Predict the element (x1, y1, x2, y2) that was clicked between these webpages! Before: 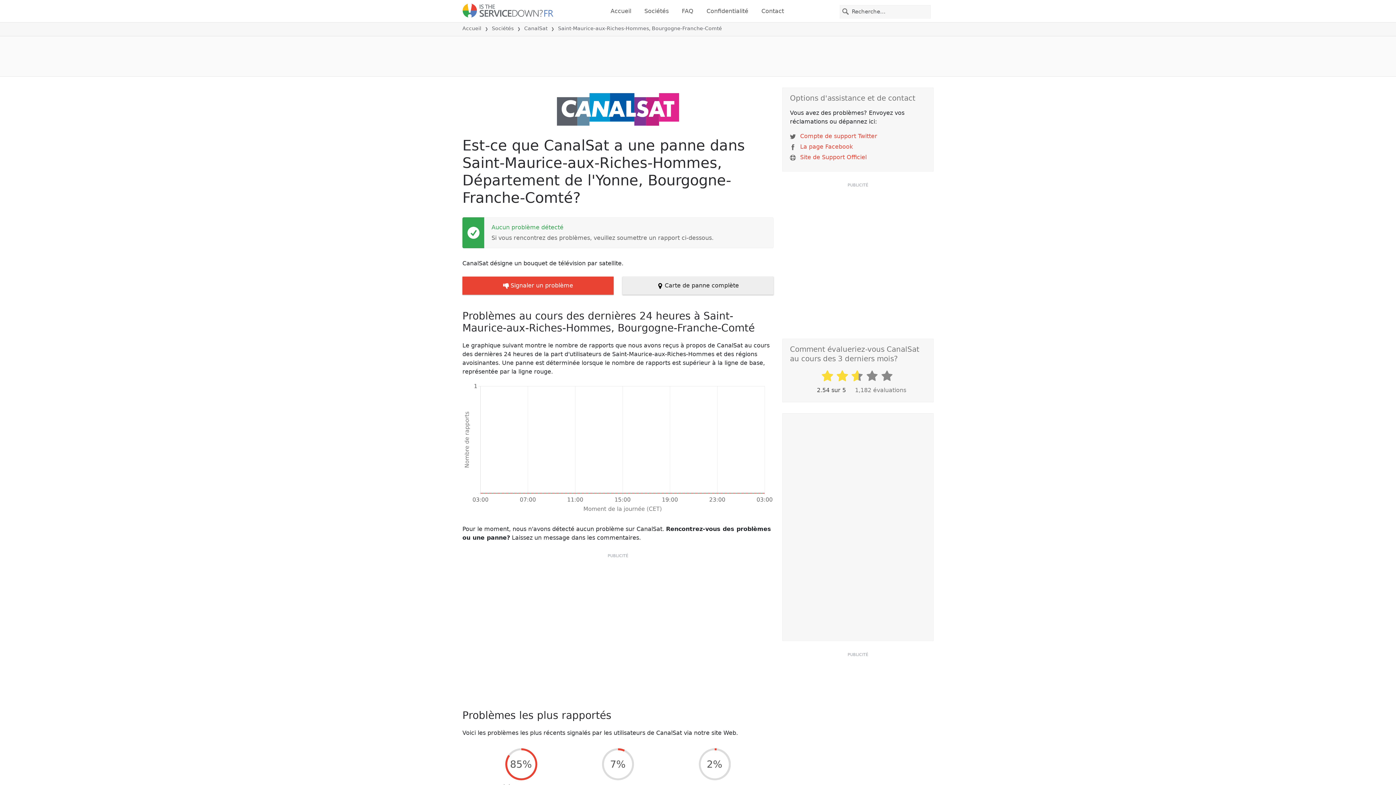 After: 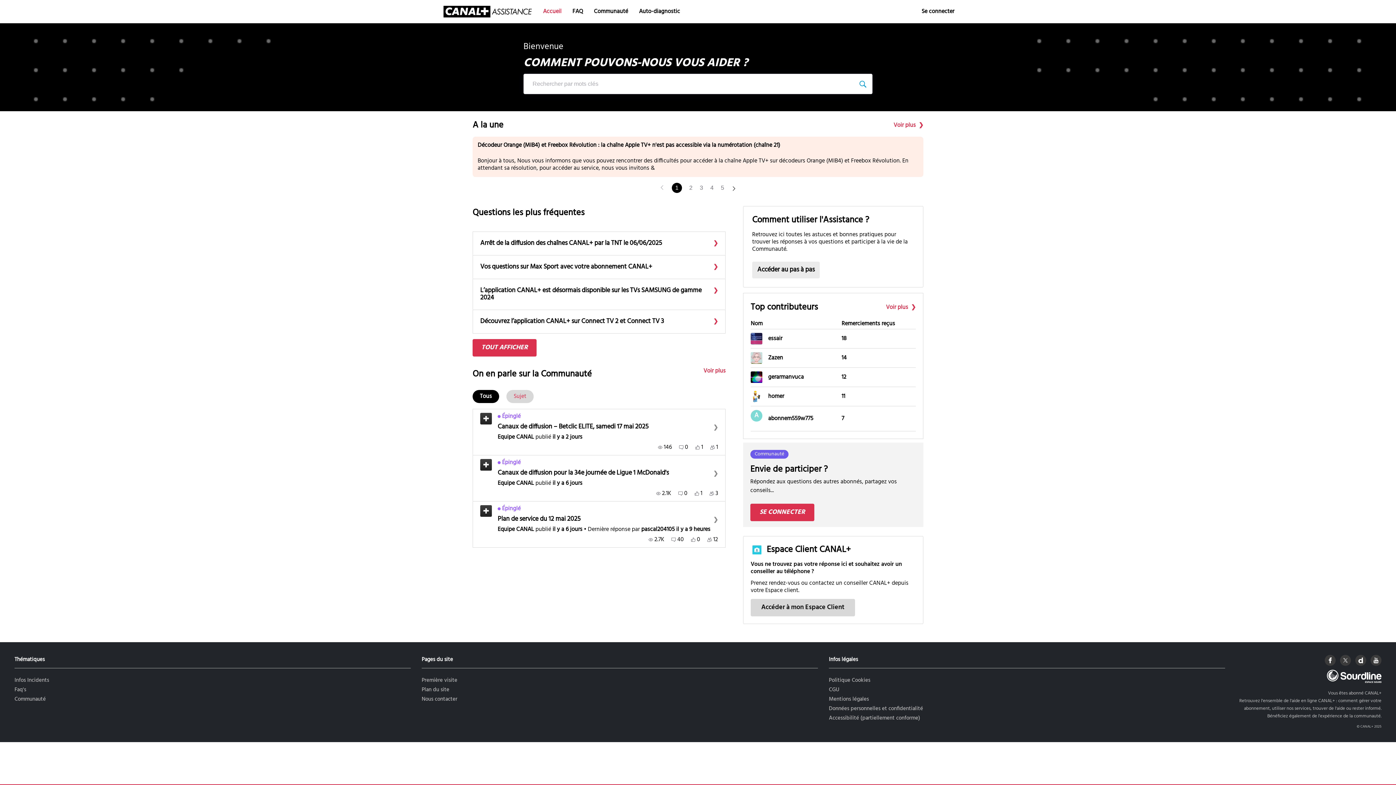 Action: bbox: (800, 153, 866, 160) label: Site de Support Officiel